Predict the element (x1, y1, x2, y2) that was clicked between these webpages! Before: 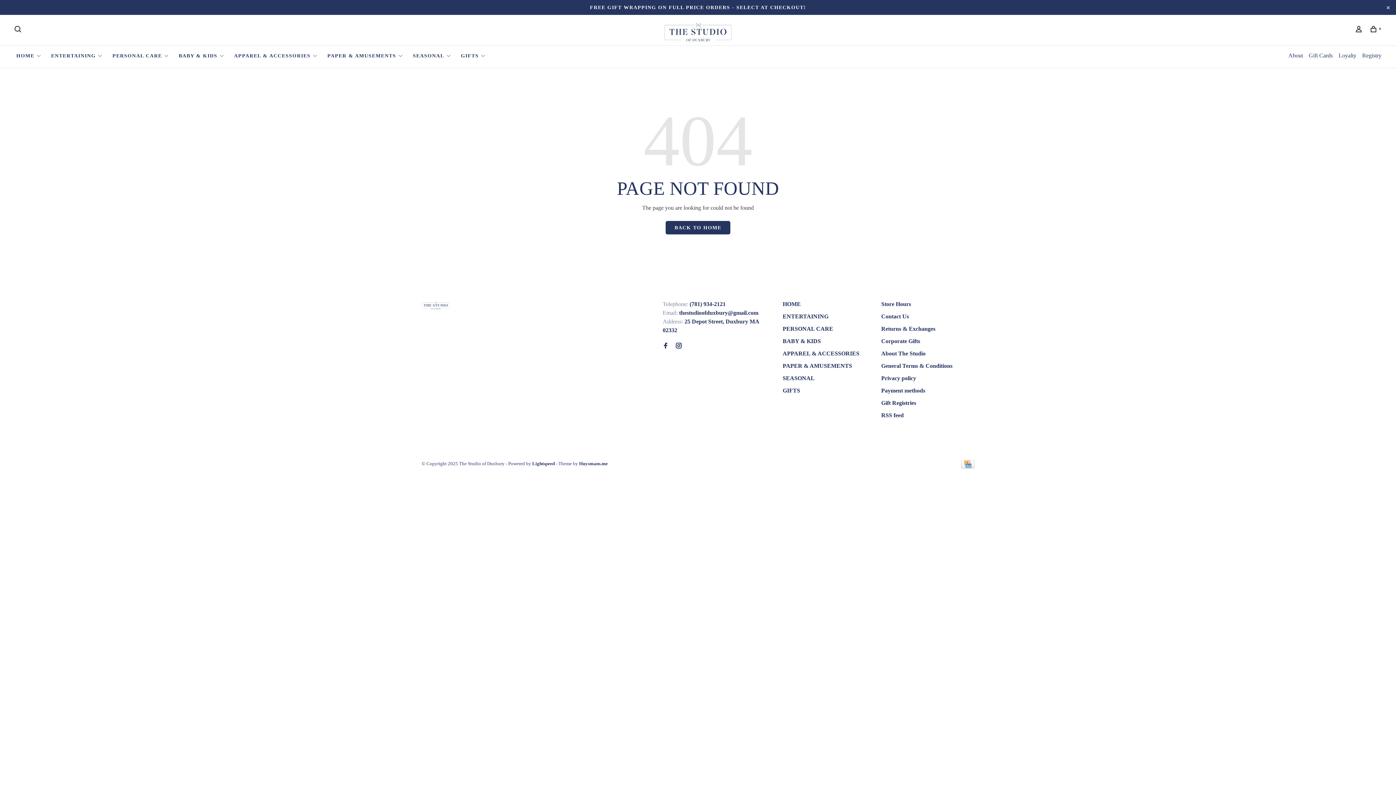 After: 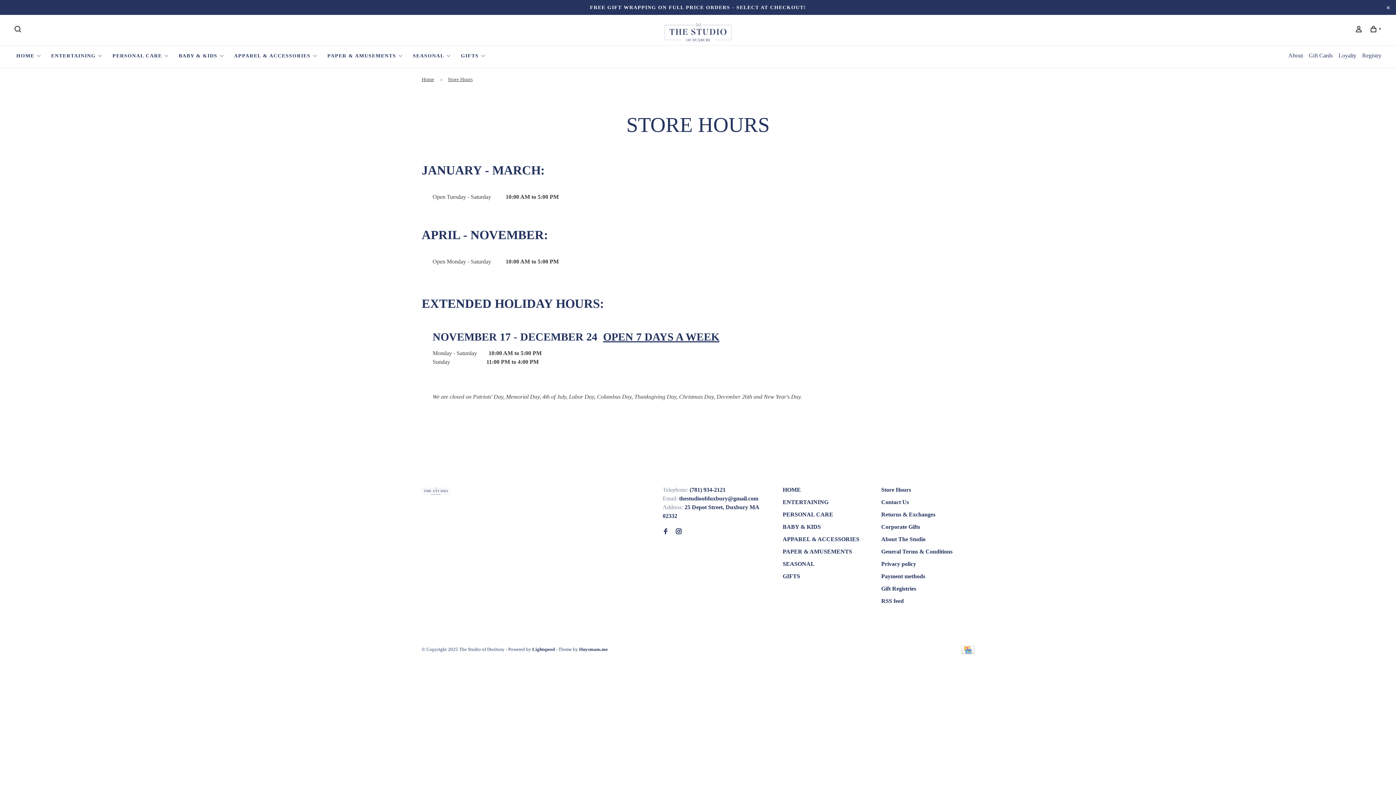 Action: bbox: (881, 301, 911, 307) label: Store Hours